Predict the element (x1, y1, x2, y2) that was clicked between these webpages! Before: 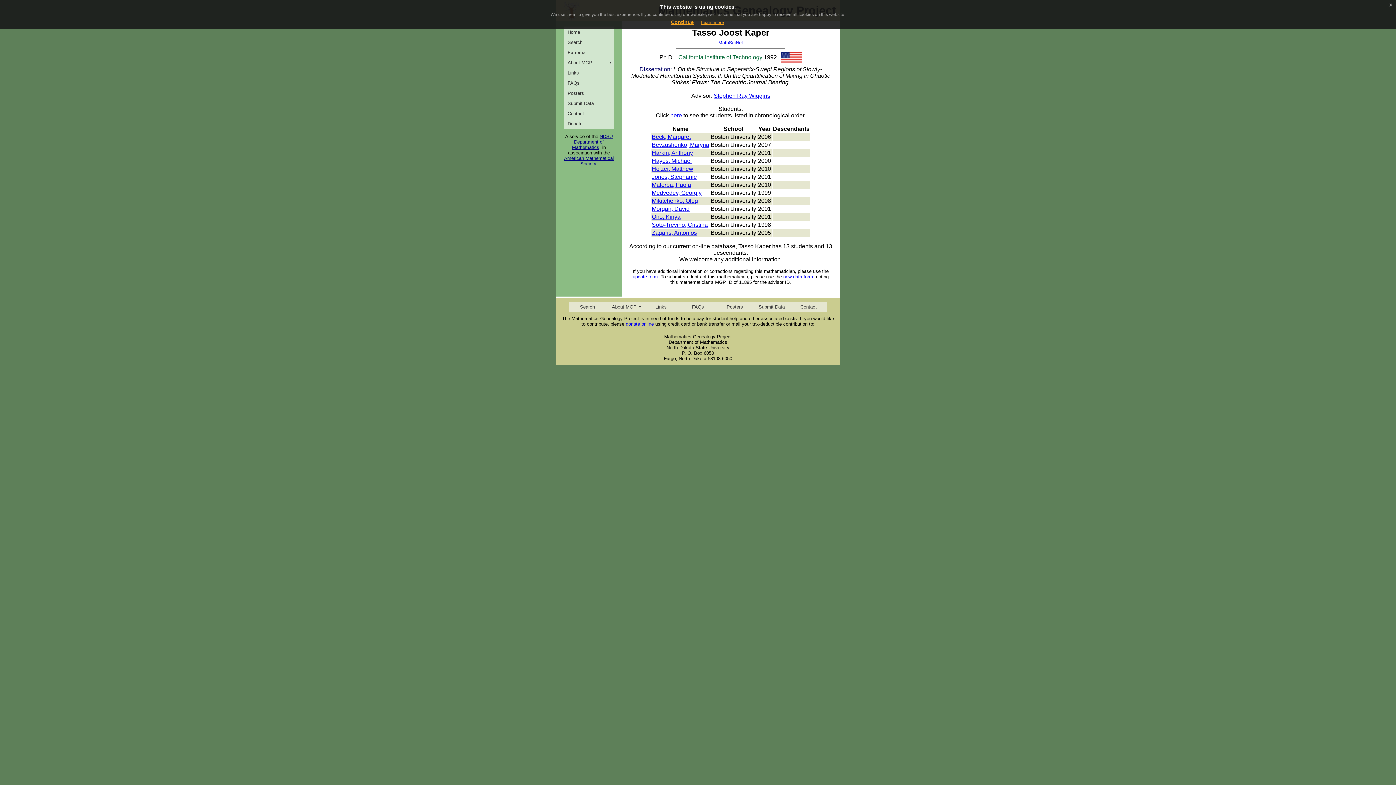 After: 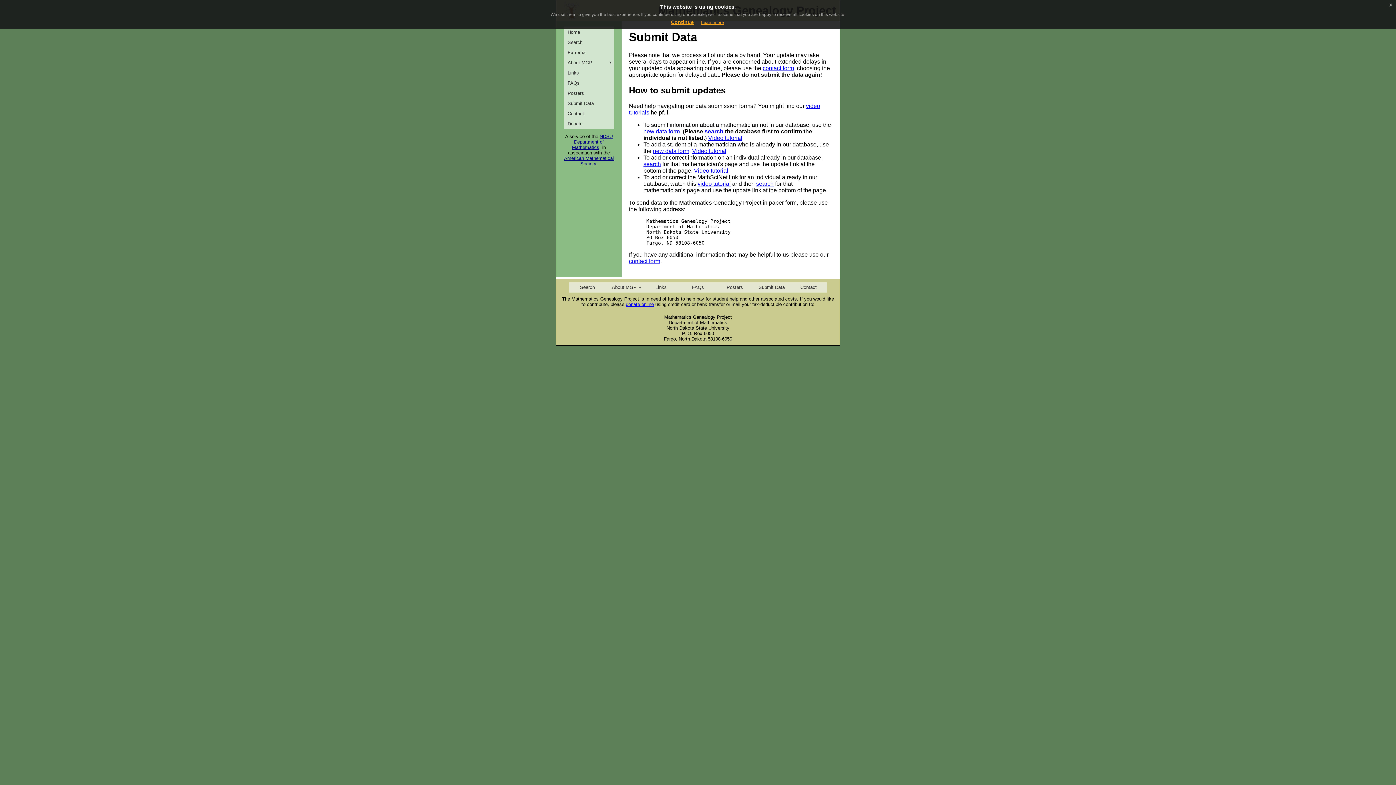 Action: bbox: (564, 98, 613, 108) label: Submit Data